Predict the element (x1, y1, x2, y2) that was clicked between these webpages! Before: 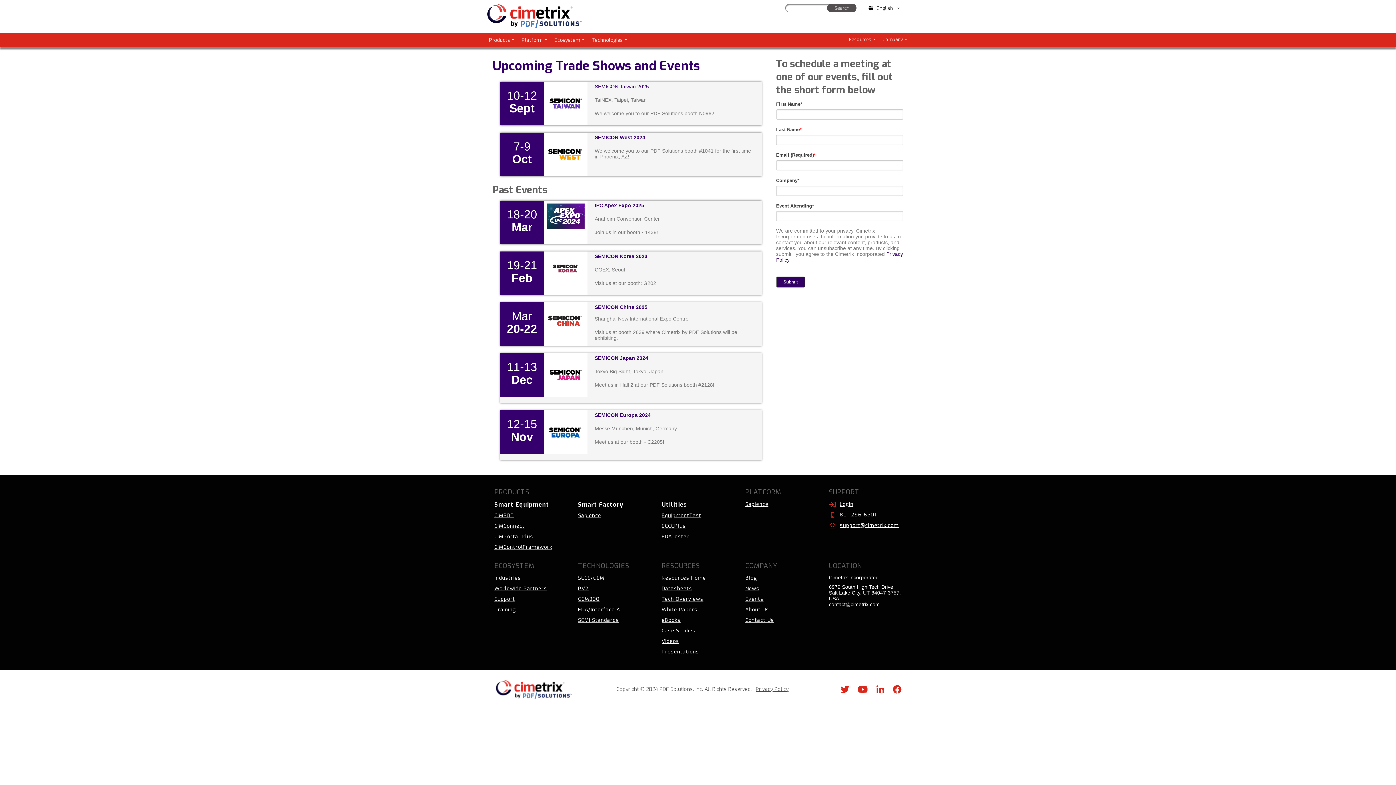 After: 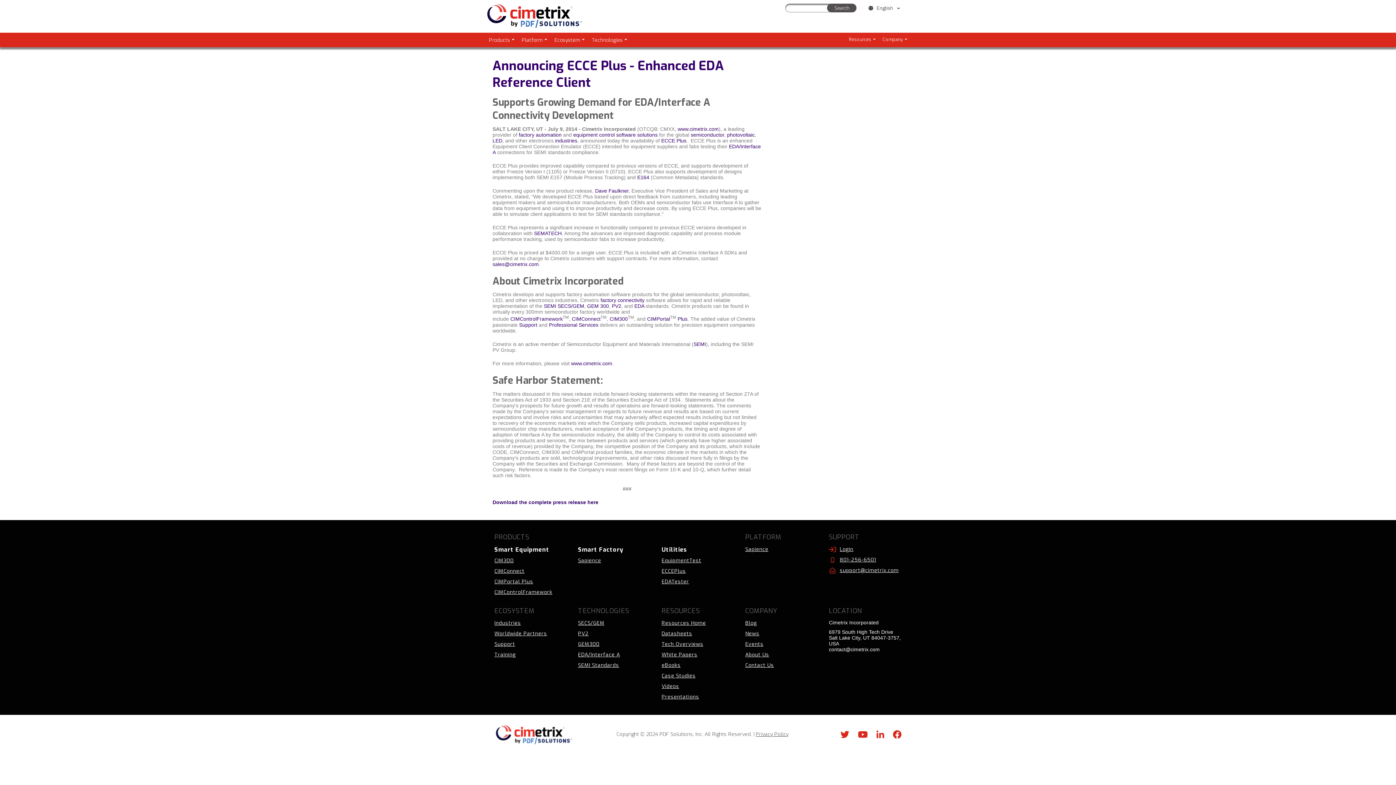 Action: label: ECCEPlus bbox: (661, 522, 686, 529)